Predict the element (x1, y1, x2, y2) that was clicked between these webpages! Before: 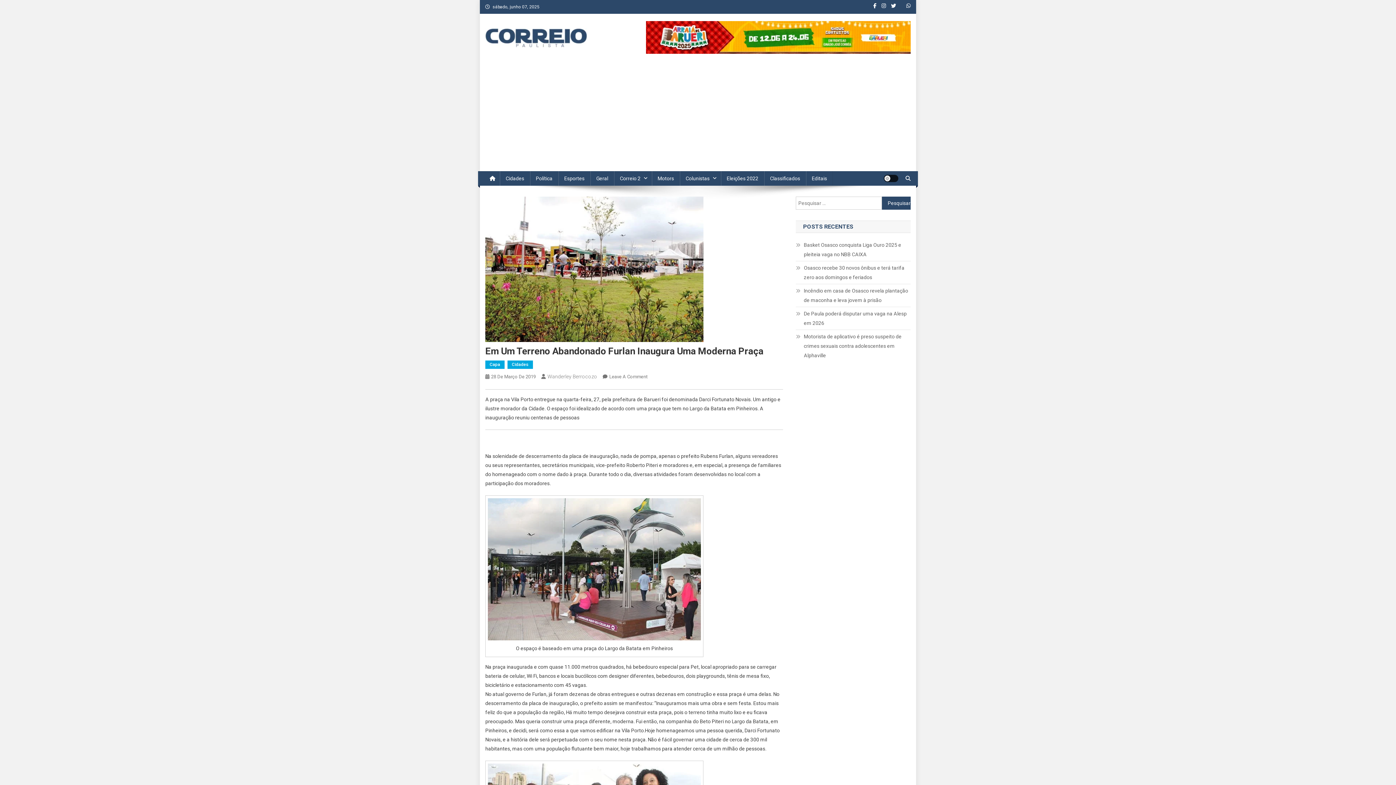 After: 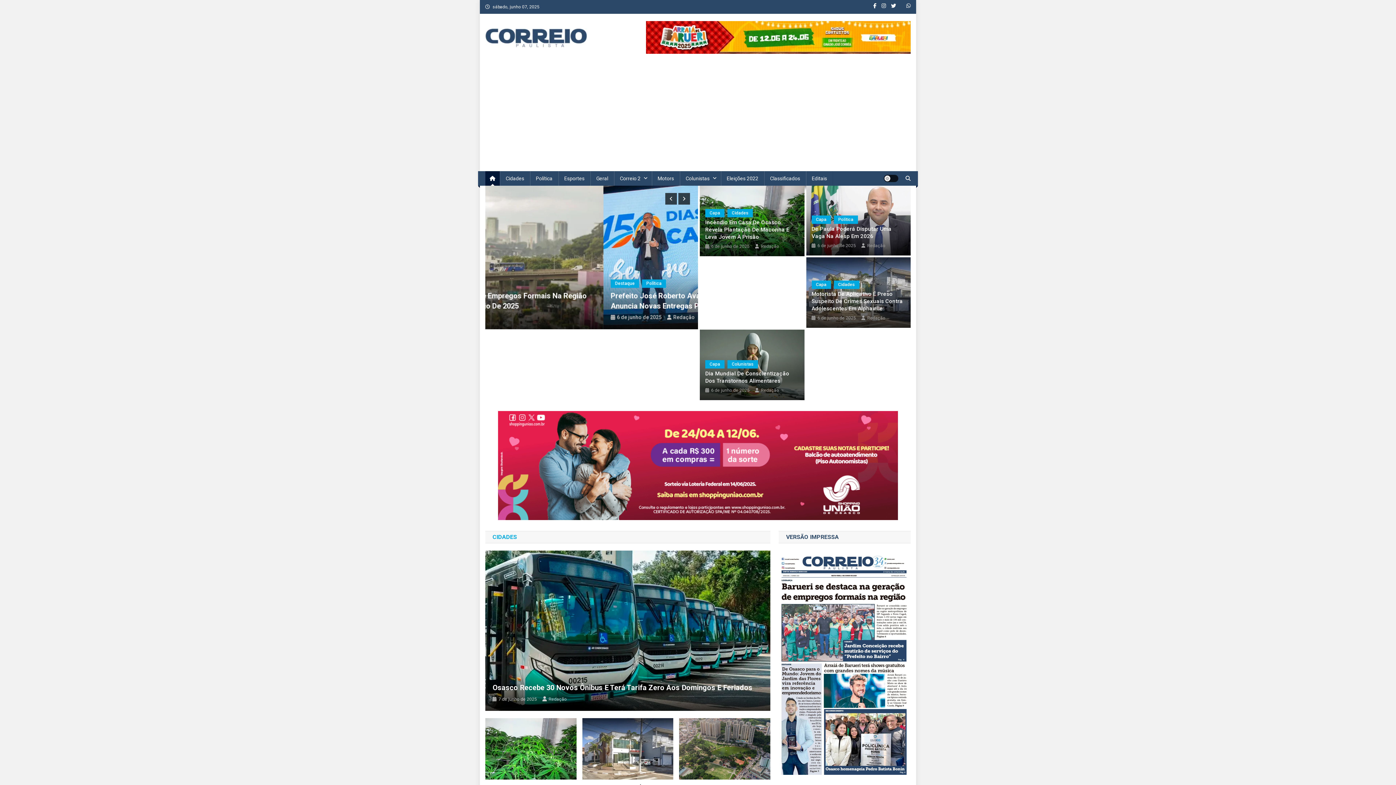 Action: bbox: (485, 34, 587, 40)